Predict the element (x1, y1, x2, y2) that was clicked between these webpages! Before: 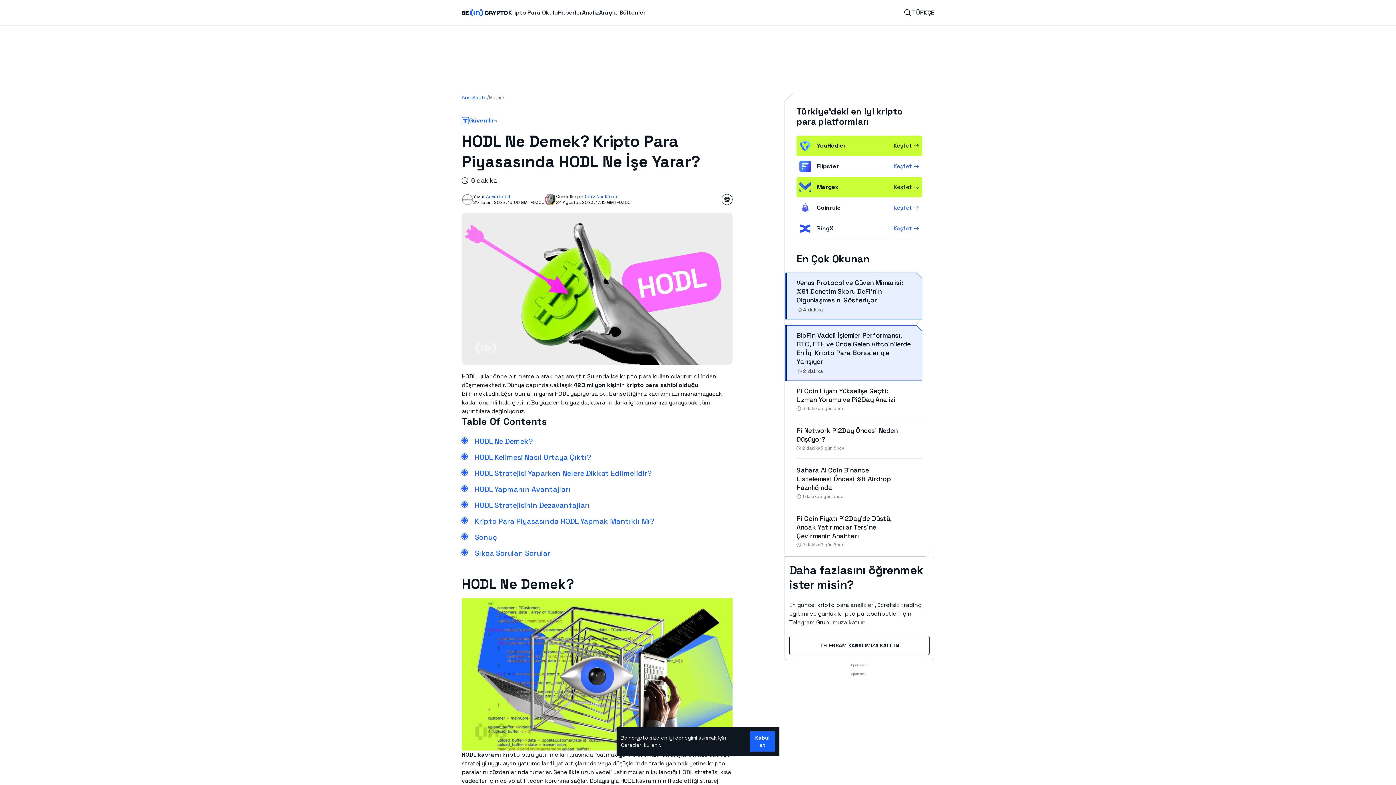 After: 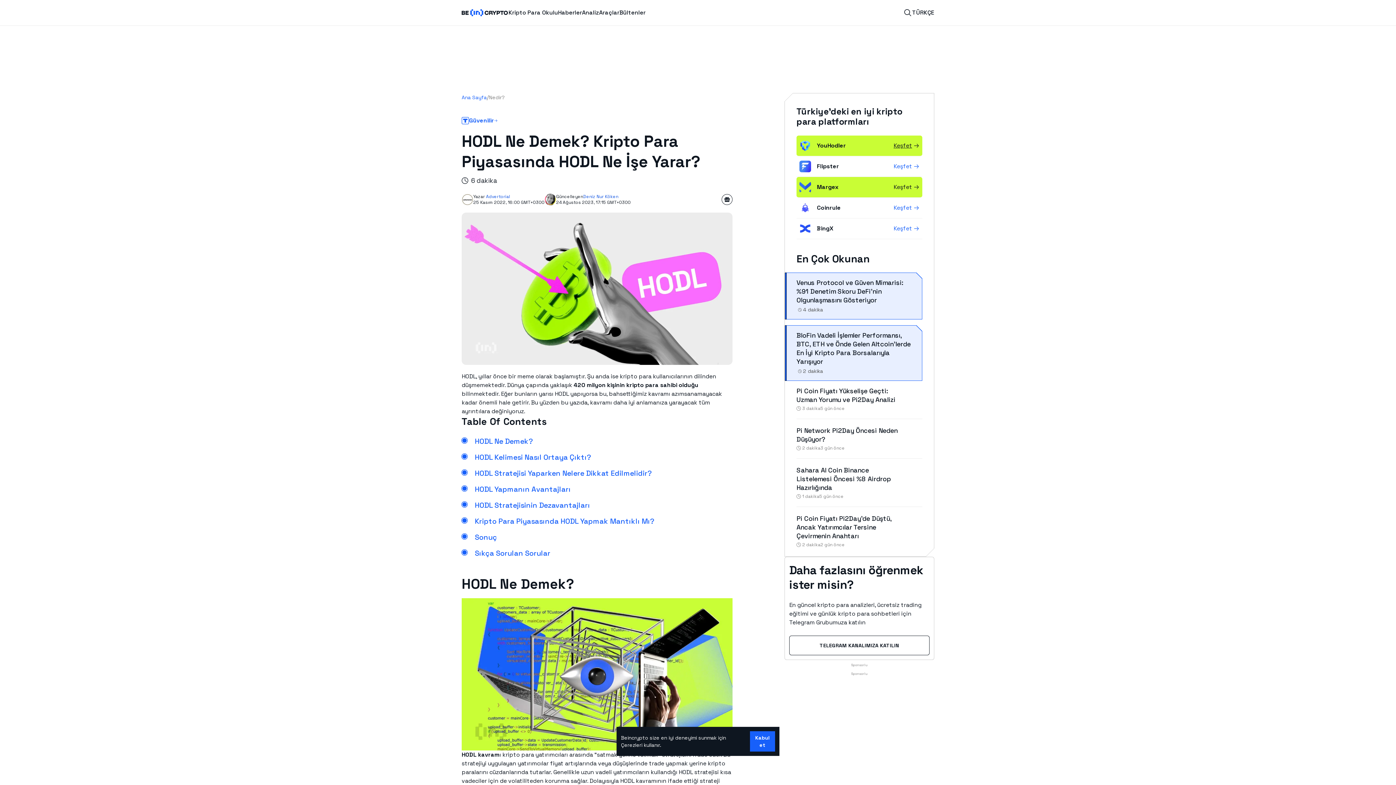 Action: label: Keşfet bbox: (893, 141, 919, 150)